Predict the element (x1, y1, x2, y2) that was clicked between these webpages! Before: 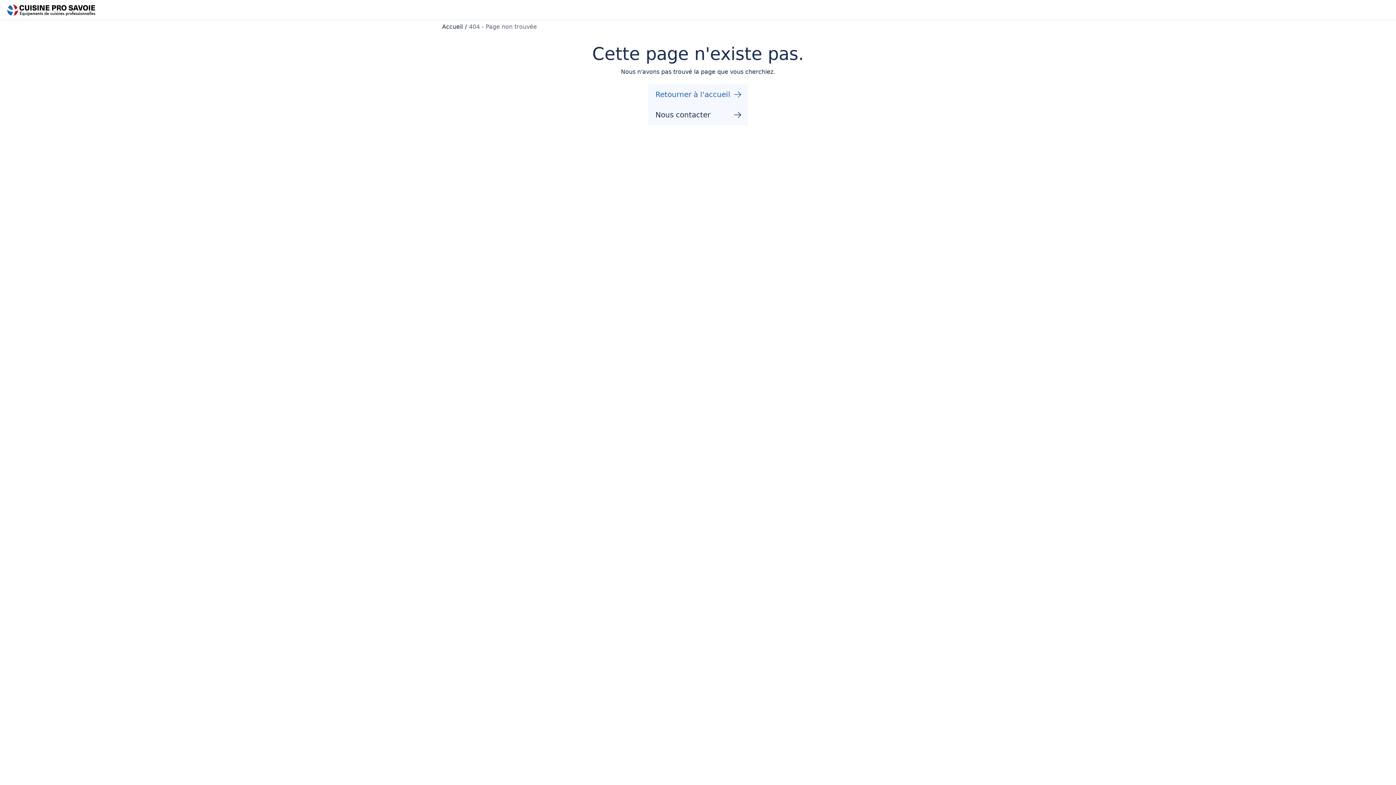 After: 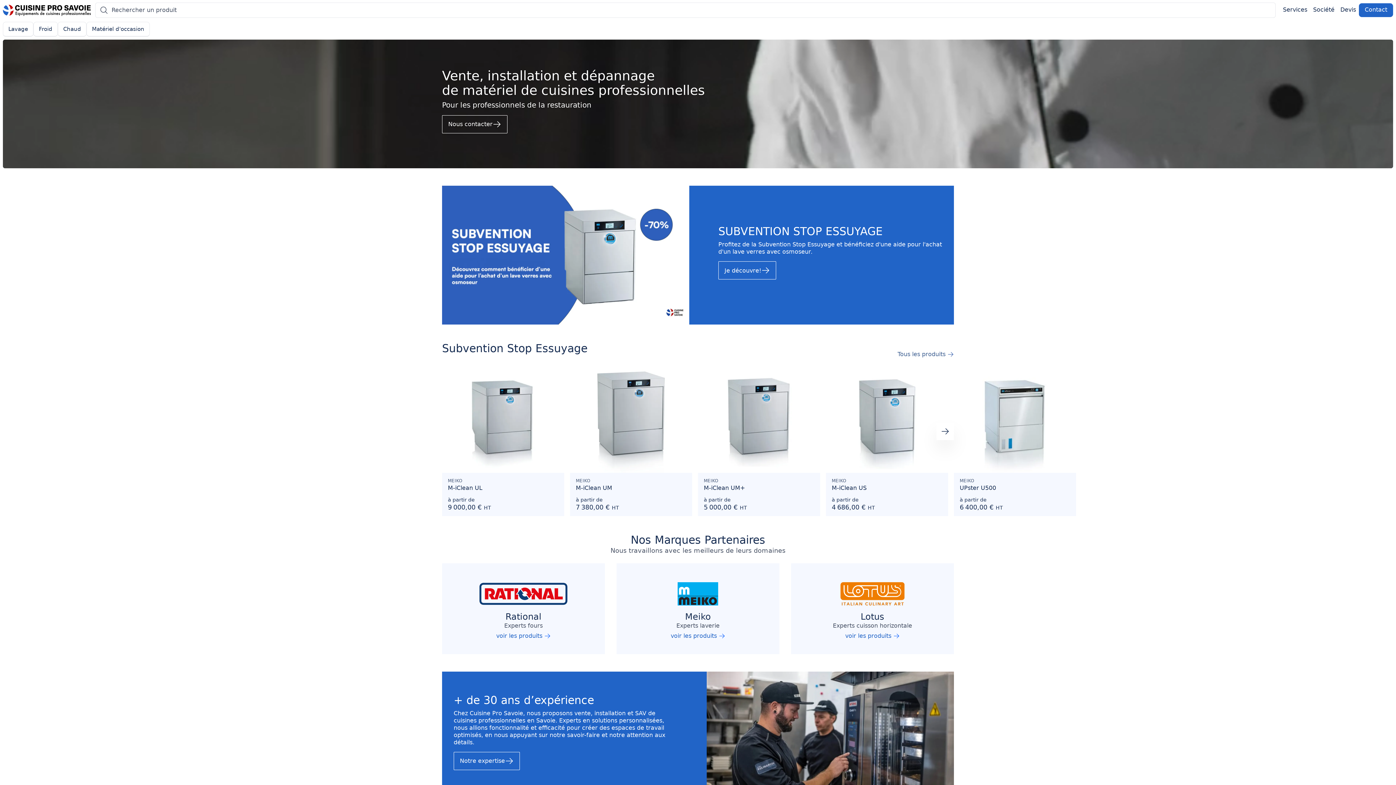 Action: label: Accueil bbox: (442, 23, 462, 30)